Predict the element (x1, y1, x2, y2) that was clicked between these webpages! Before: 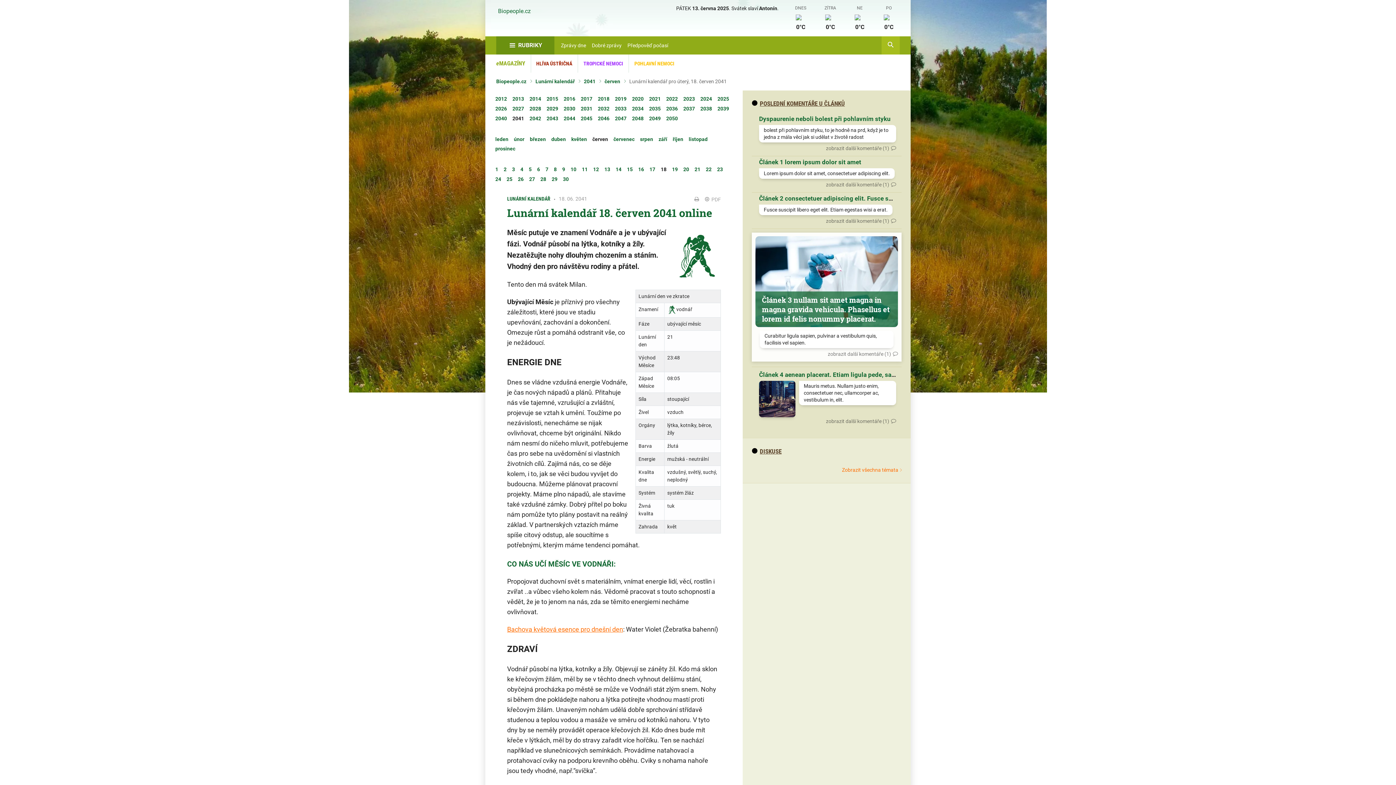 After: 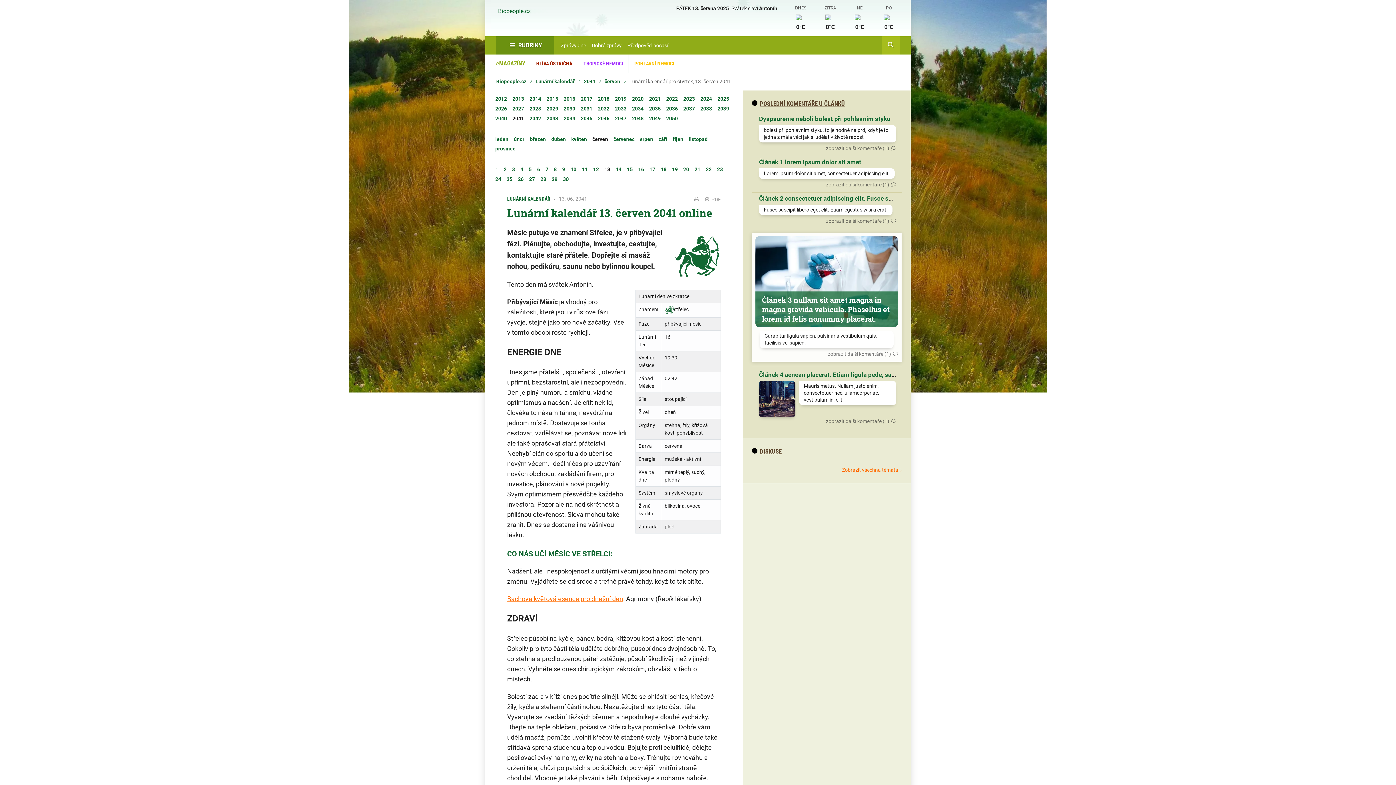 Action: label: 13 bbox: (604, 166, 610, 172)